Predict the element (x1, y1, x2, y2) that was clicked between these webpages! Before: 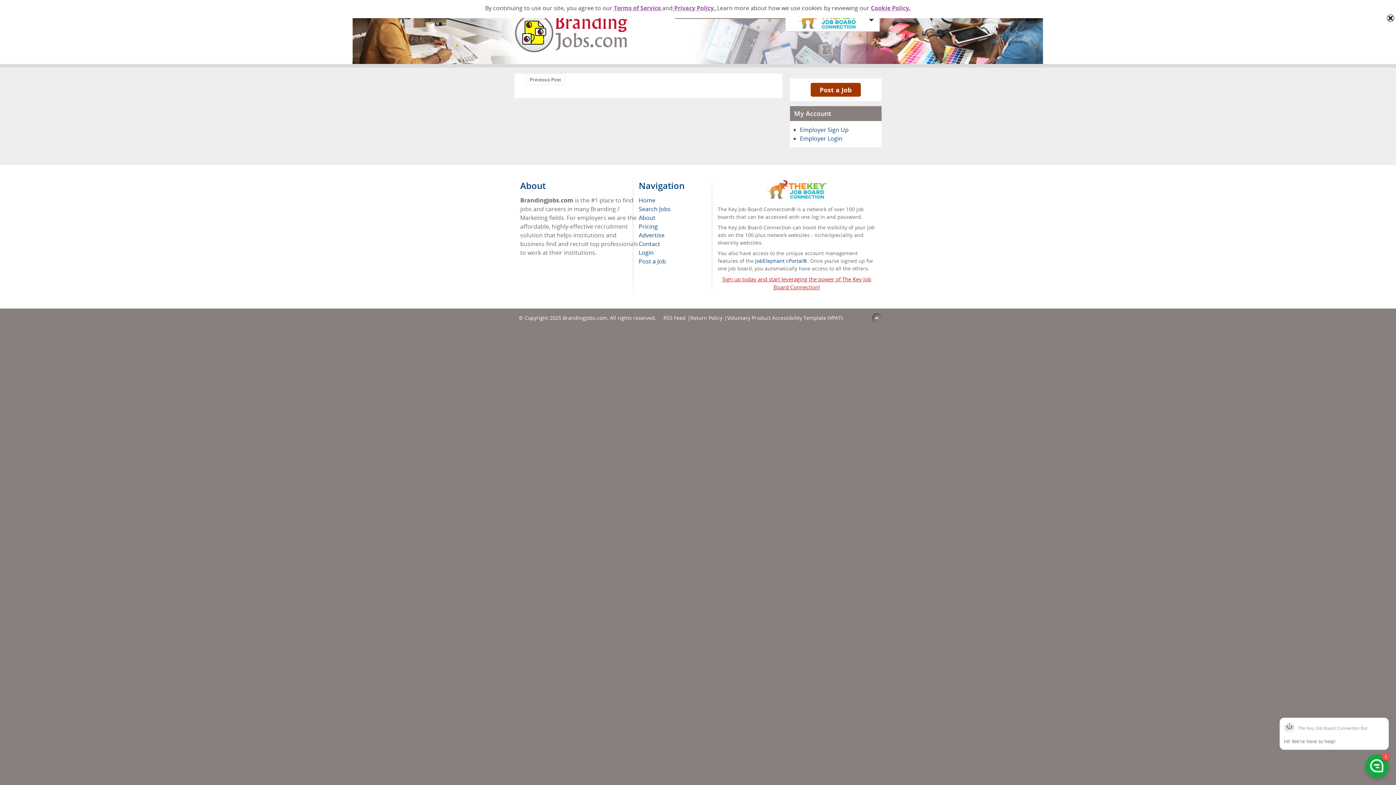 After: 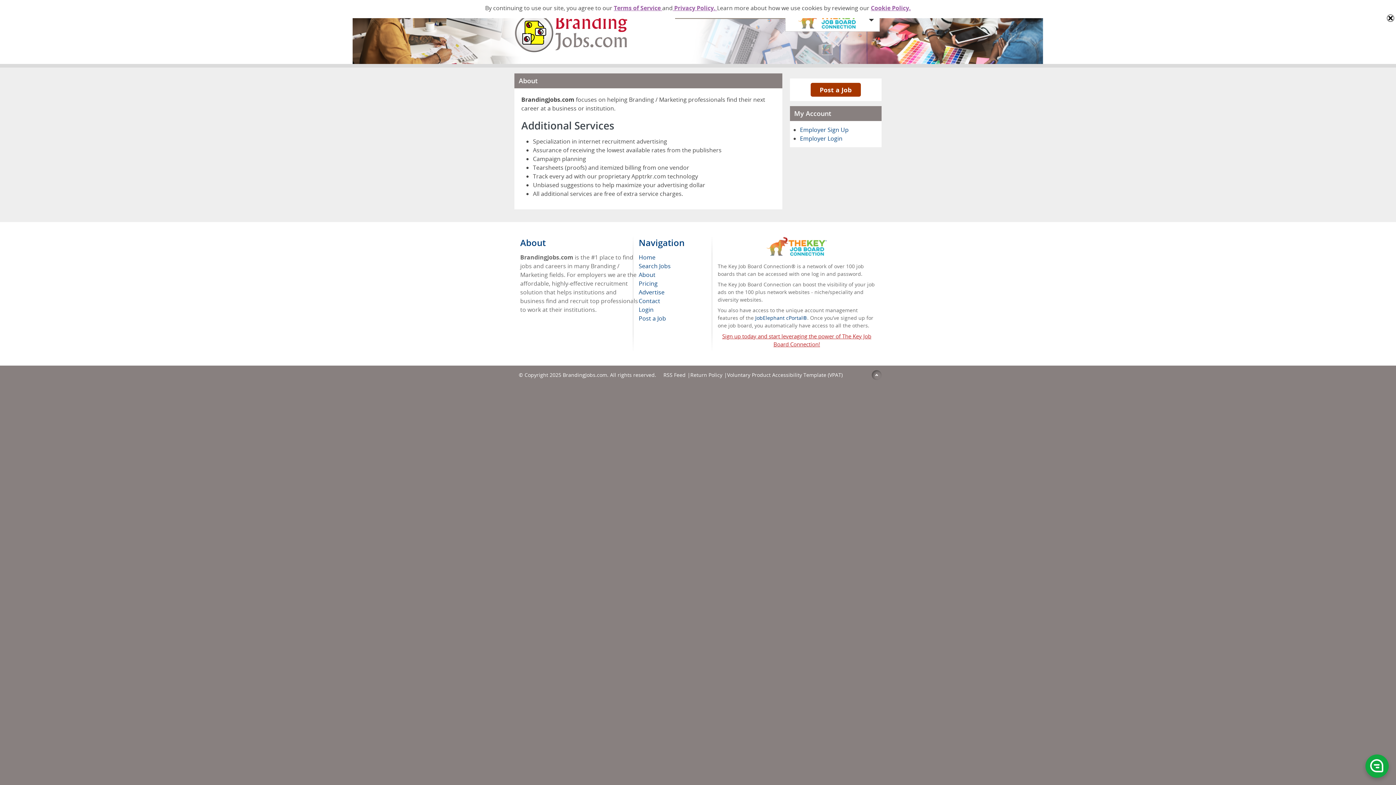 Action: bbox: (638, 213, 655, 221) label: About